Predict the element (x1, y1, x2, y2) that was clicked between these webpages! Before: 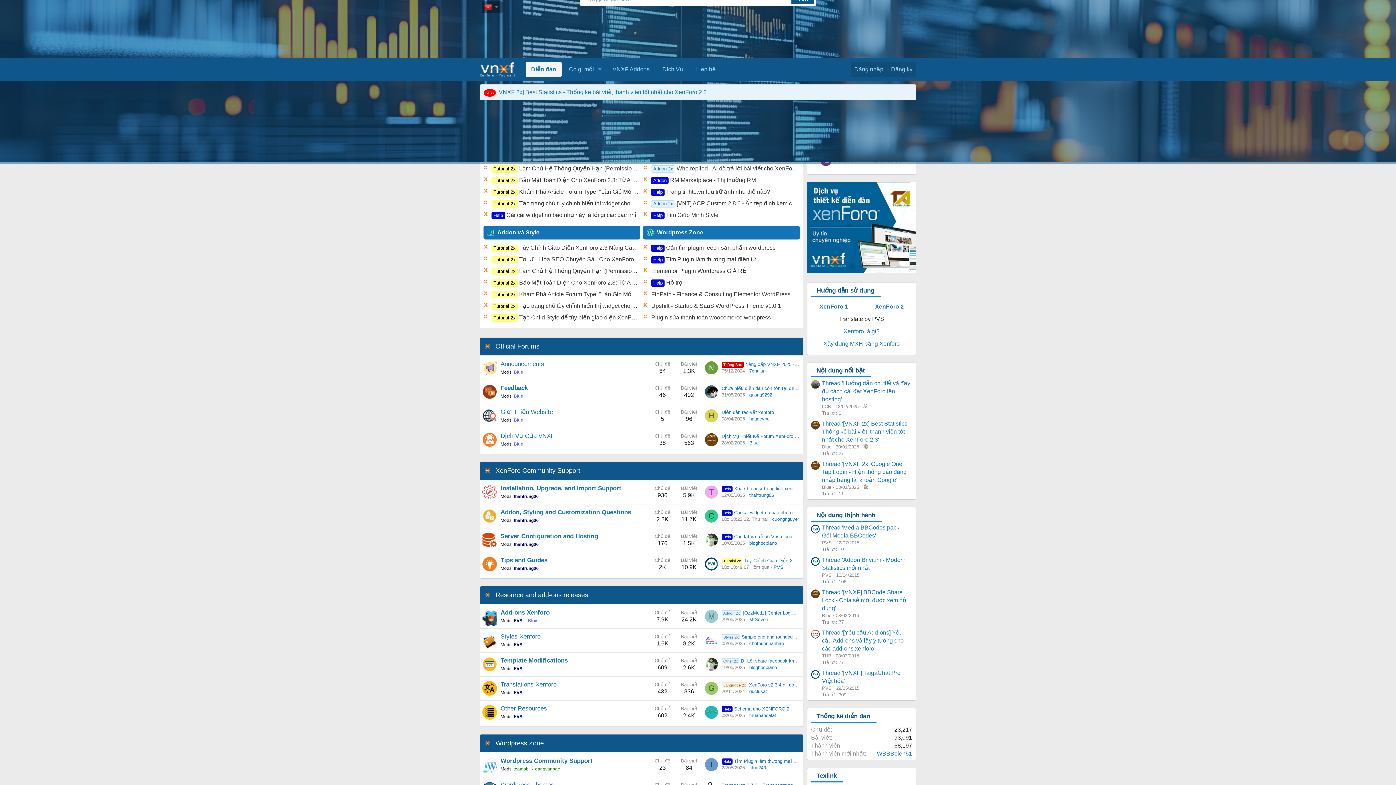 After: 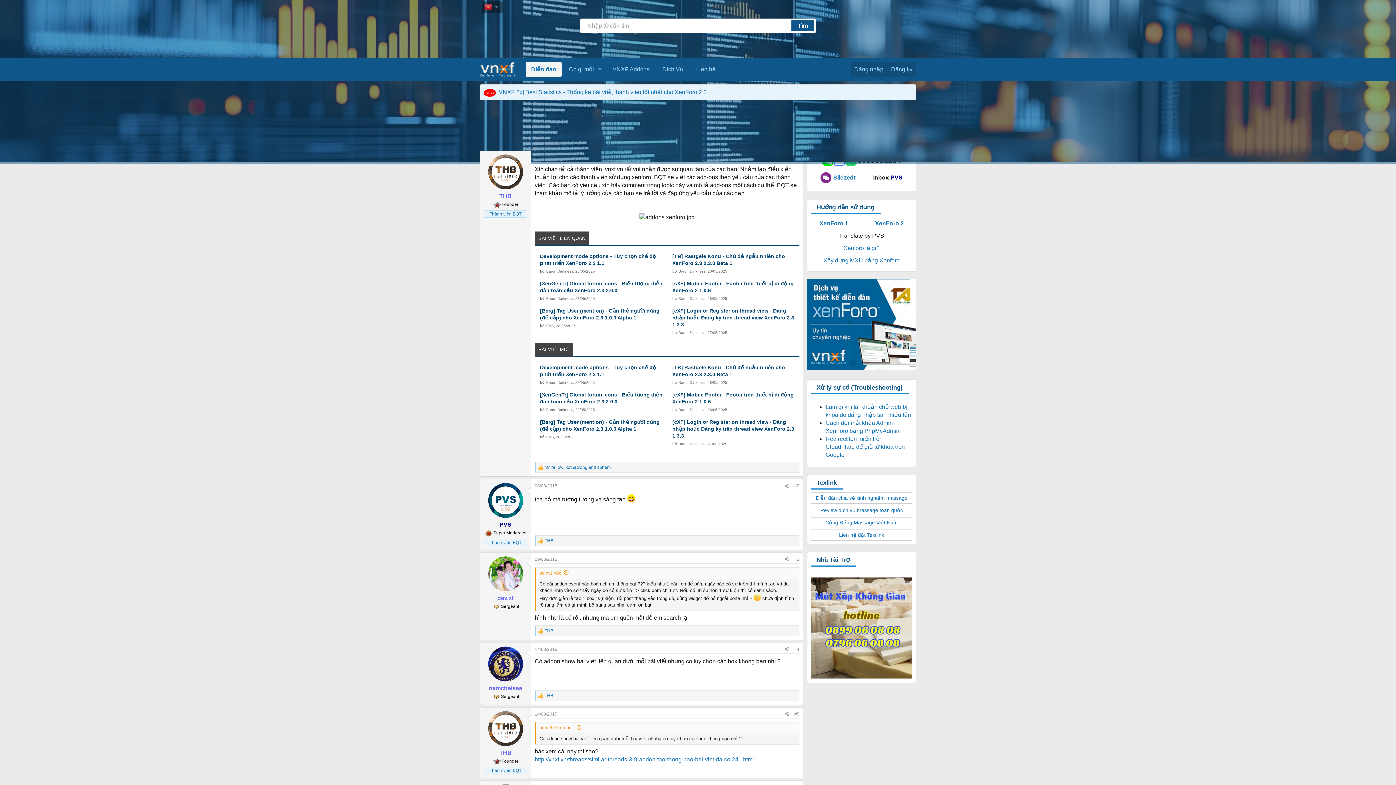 Action: bbox: (822, 629, 904, 652) label: Thread '[Yêu cầu Add-ons] Yêu cầu Add-ons và lấy ý tưởng cho các add-ons xenforo'